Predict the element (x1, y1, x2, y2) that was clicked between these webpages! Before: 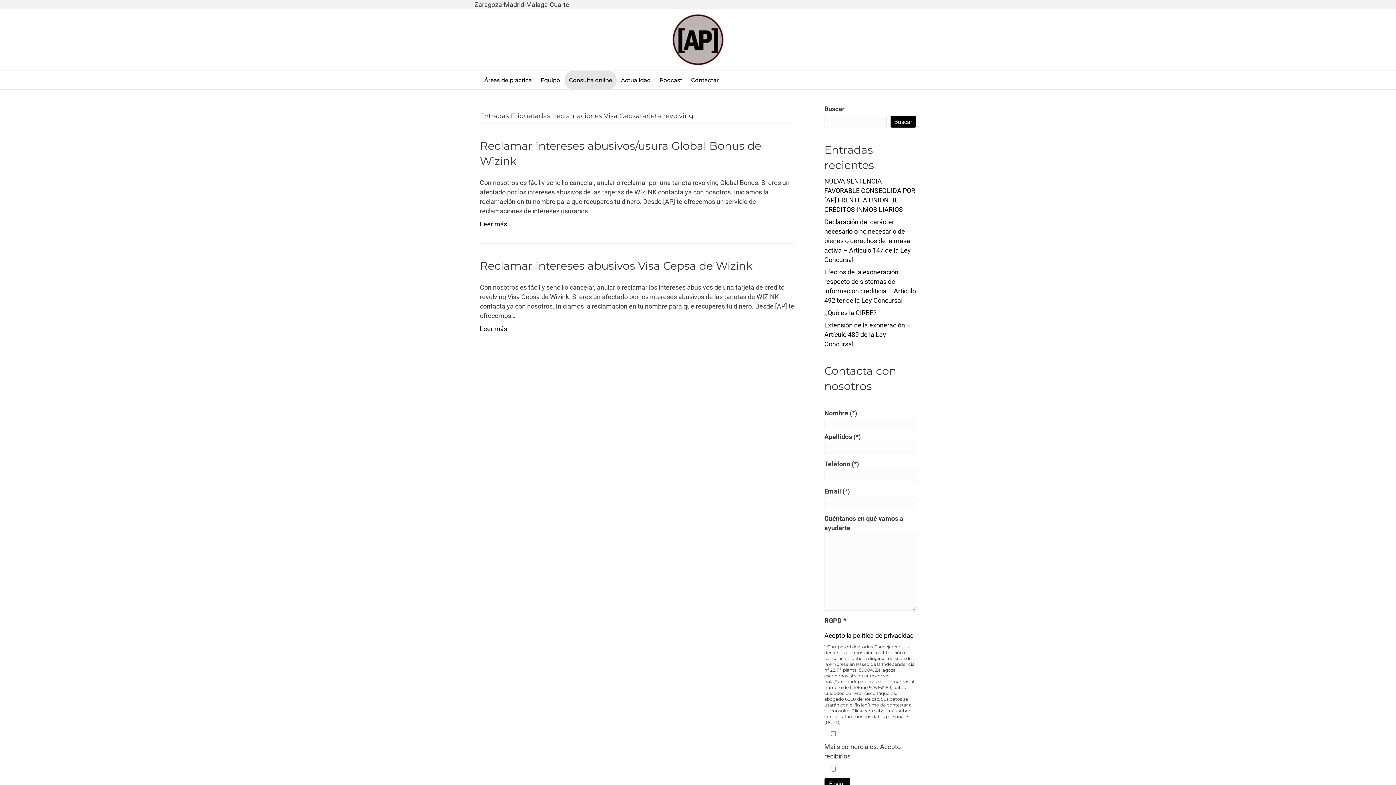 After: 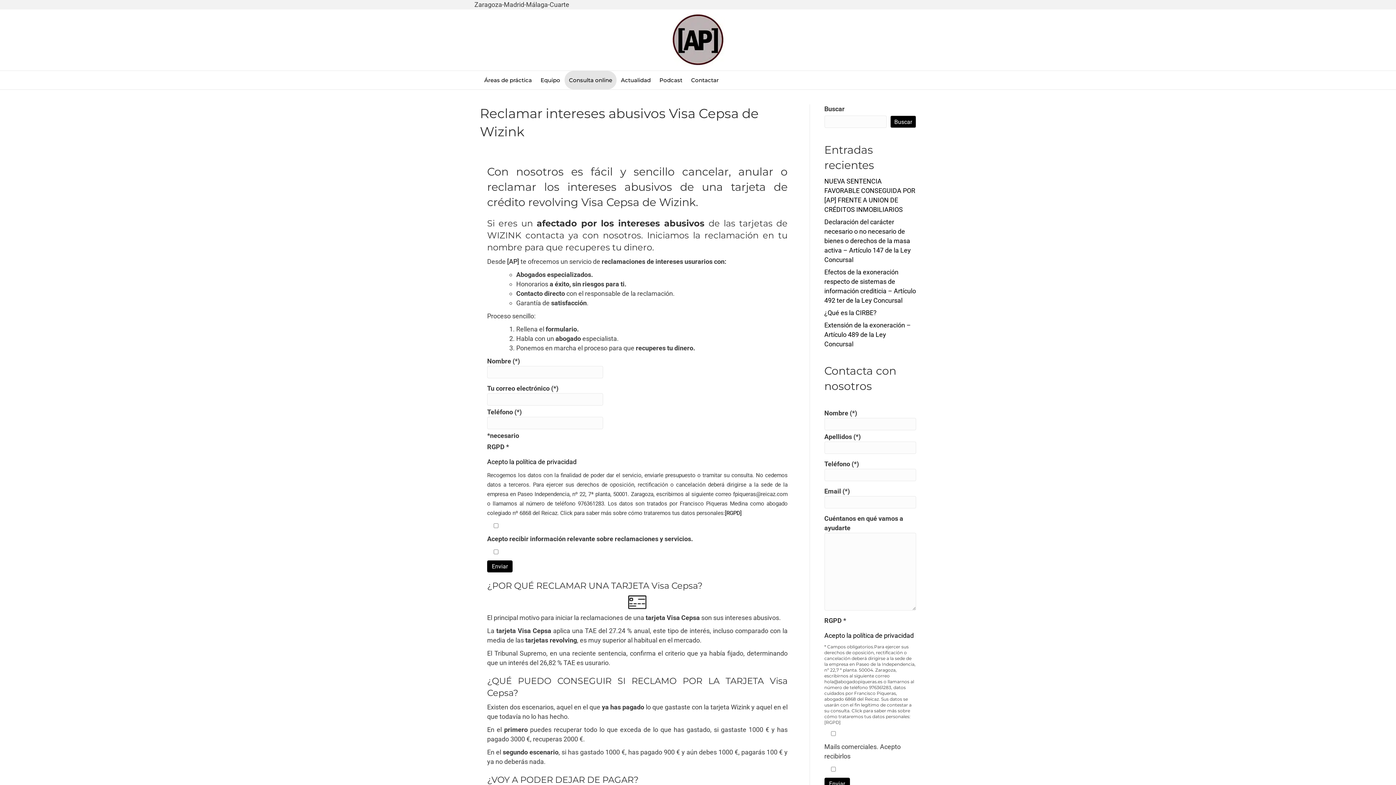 Action: bbox: (480, 325, 507, 332) label: Leer más